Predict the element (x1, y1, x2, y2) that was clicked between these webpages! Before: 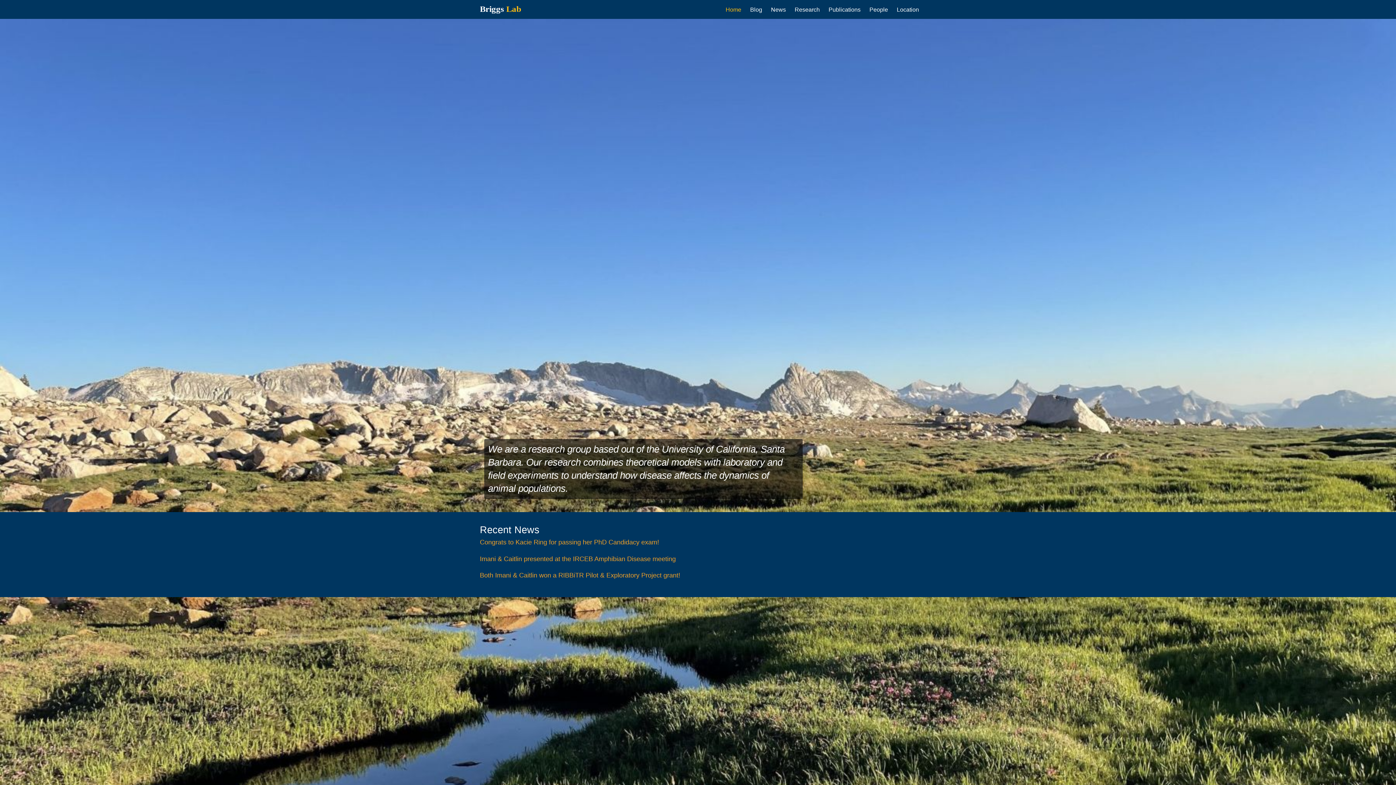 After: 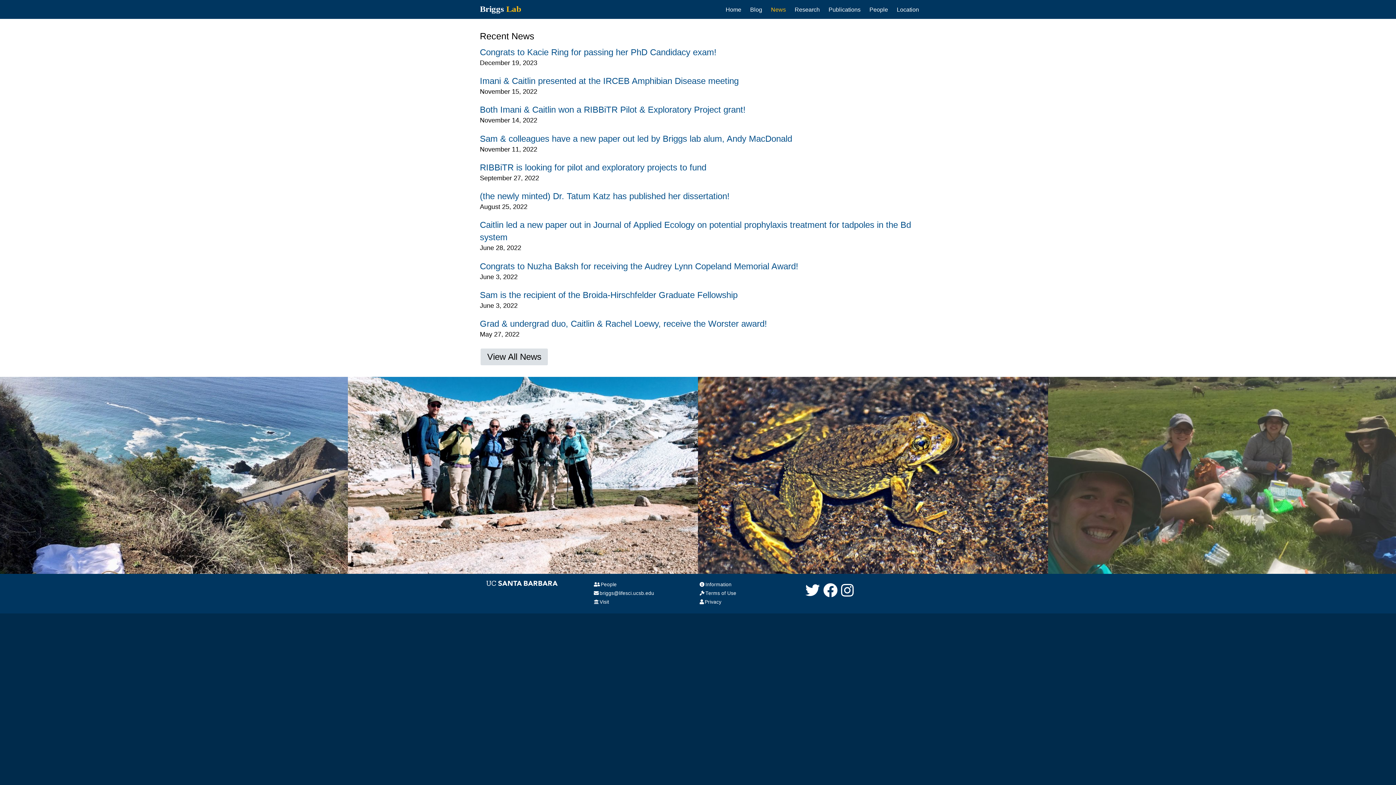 Action: bbox: (771, 5, 786, 13) label: News